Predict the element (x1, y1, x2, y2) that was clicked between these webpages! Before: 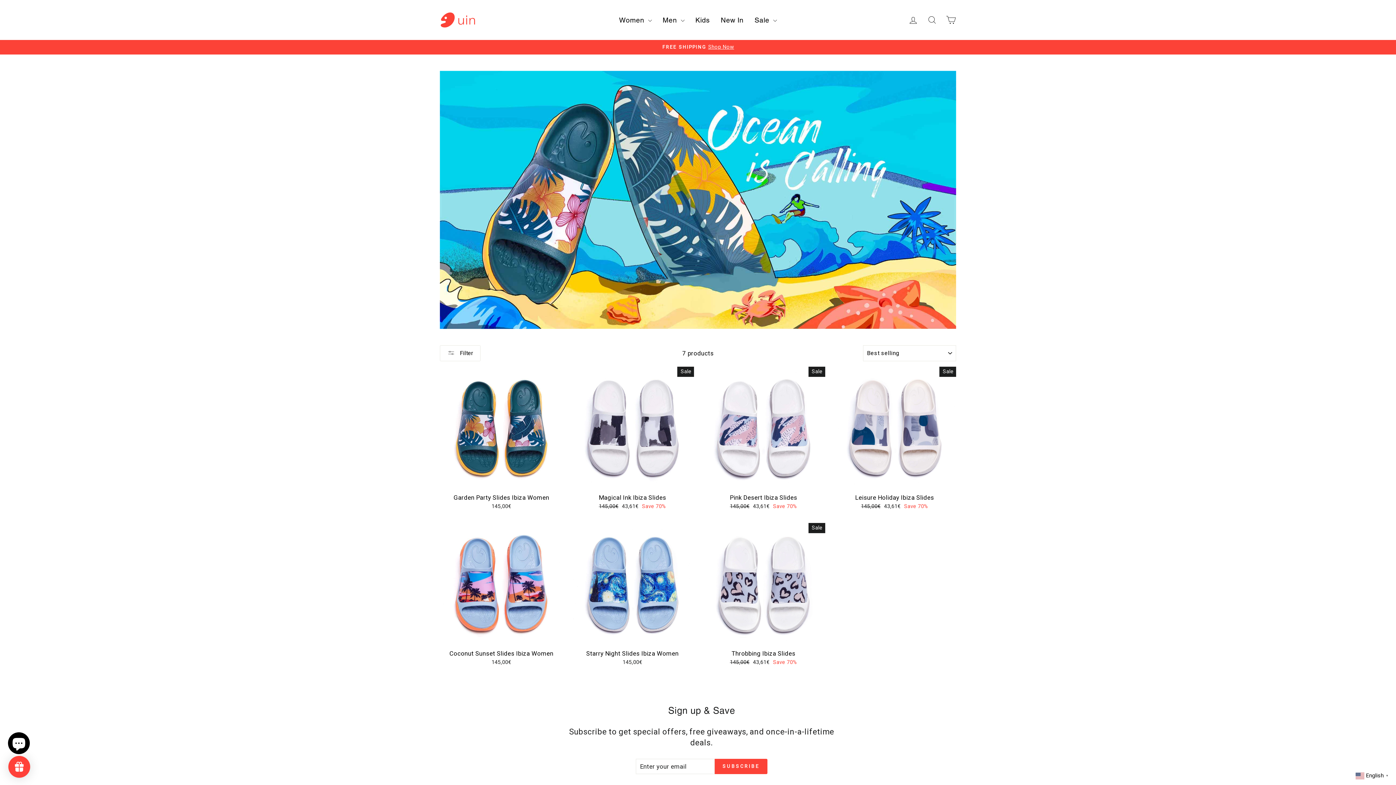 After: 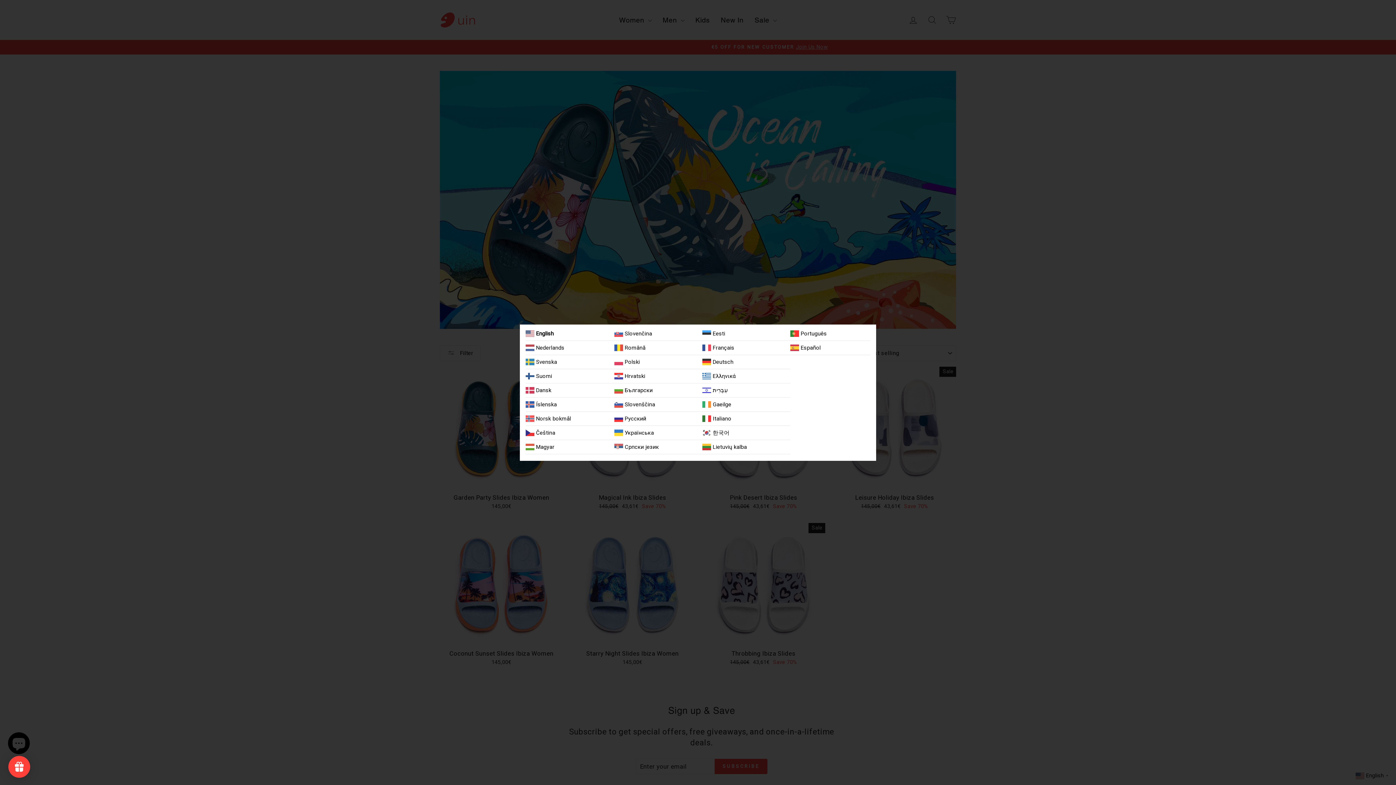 Action: label:  English▼ bbox: (1356, 771, 1390, 779)